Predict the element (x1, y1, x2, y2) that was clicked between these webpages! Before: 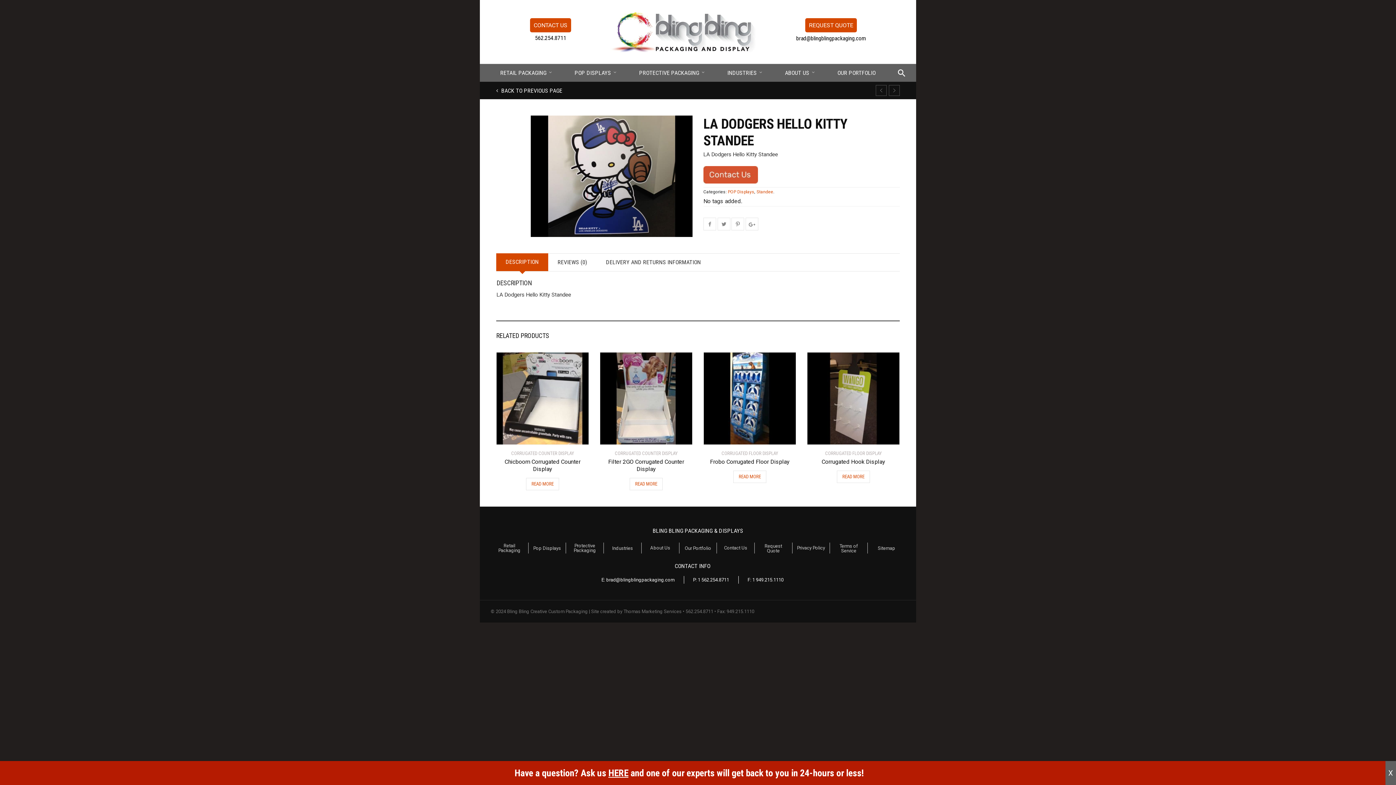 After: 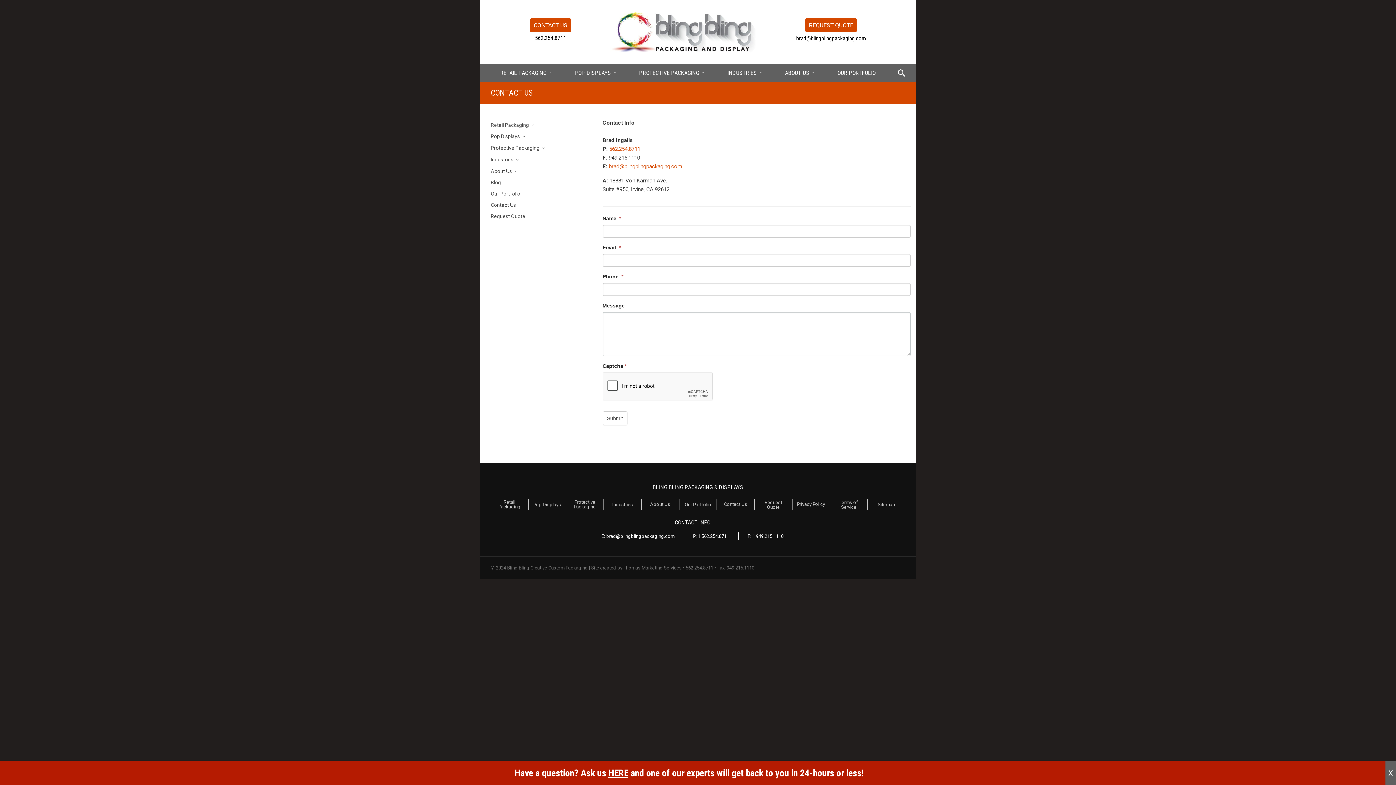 Action: bbox: (608, 768, 628, 778) label: HERE